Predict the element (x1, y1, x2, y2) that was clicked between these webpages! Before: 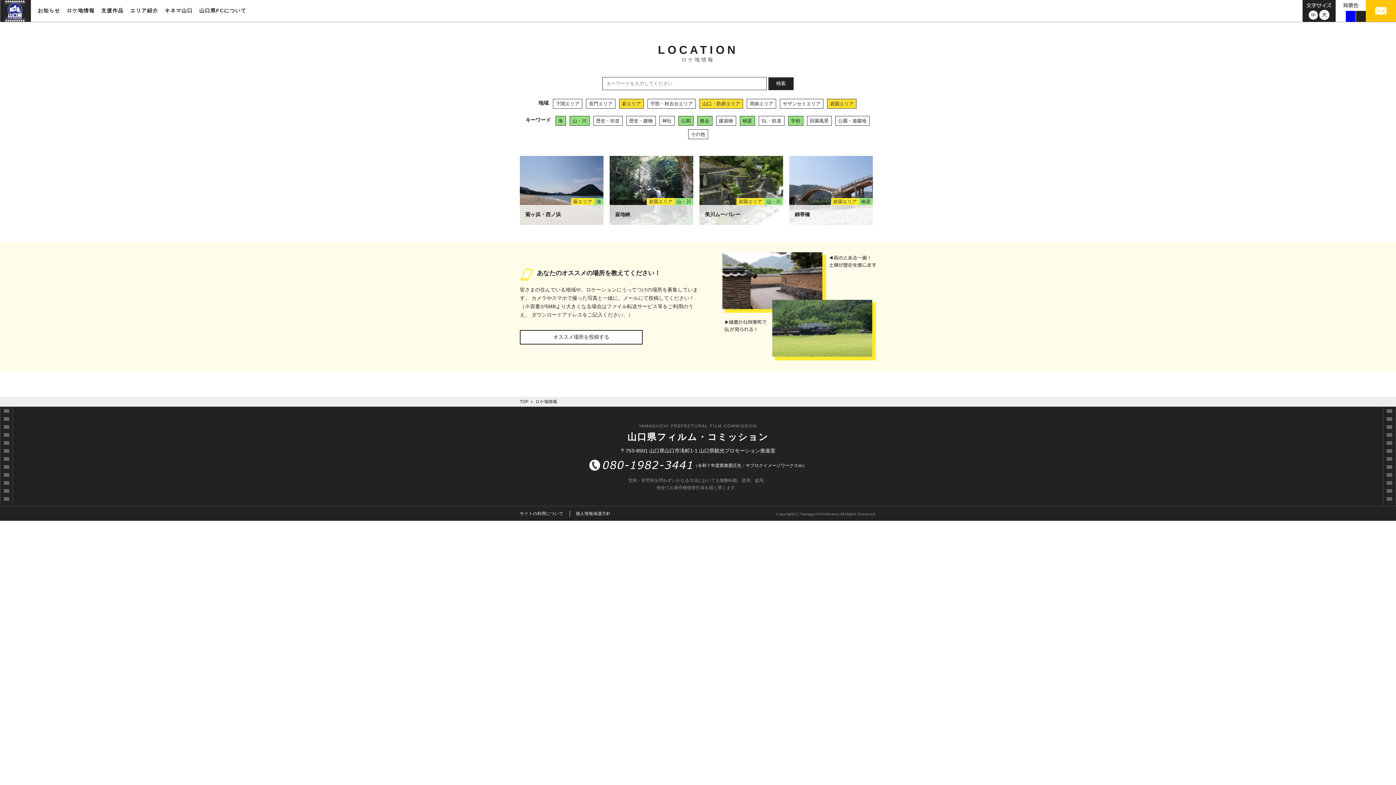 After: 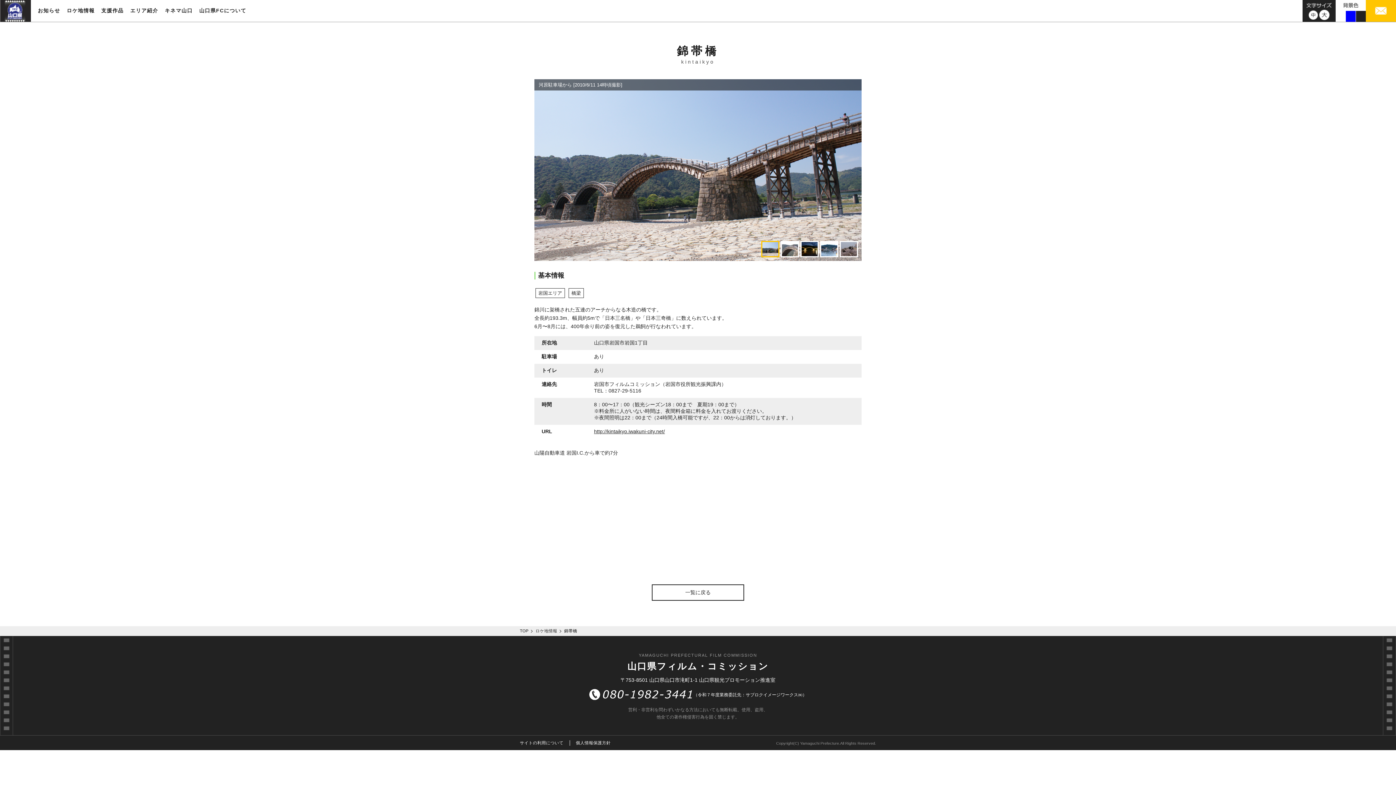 Action: label: 錦帯橋
岩国エリア橋梁 bbox: (789, 156, 873, 225)